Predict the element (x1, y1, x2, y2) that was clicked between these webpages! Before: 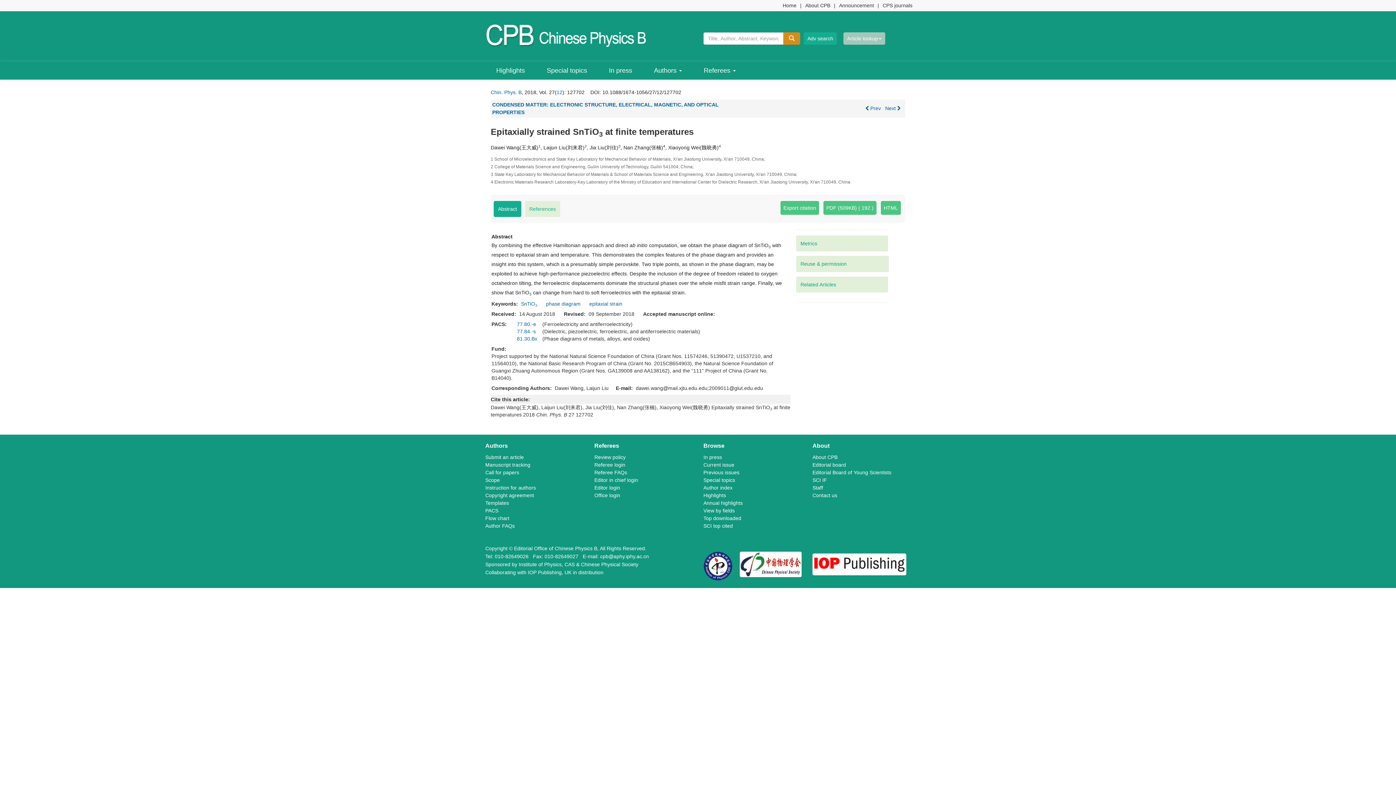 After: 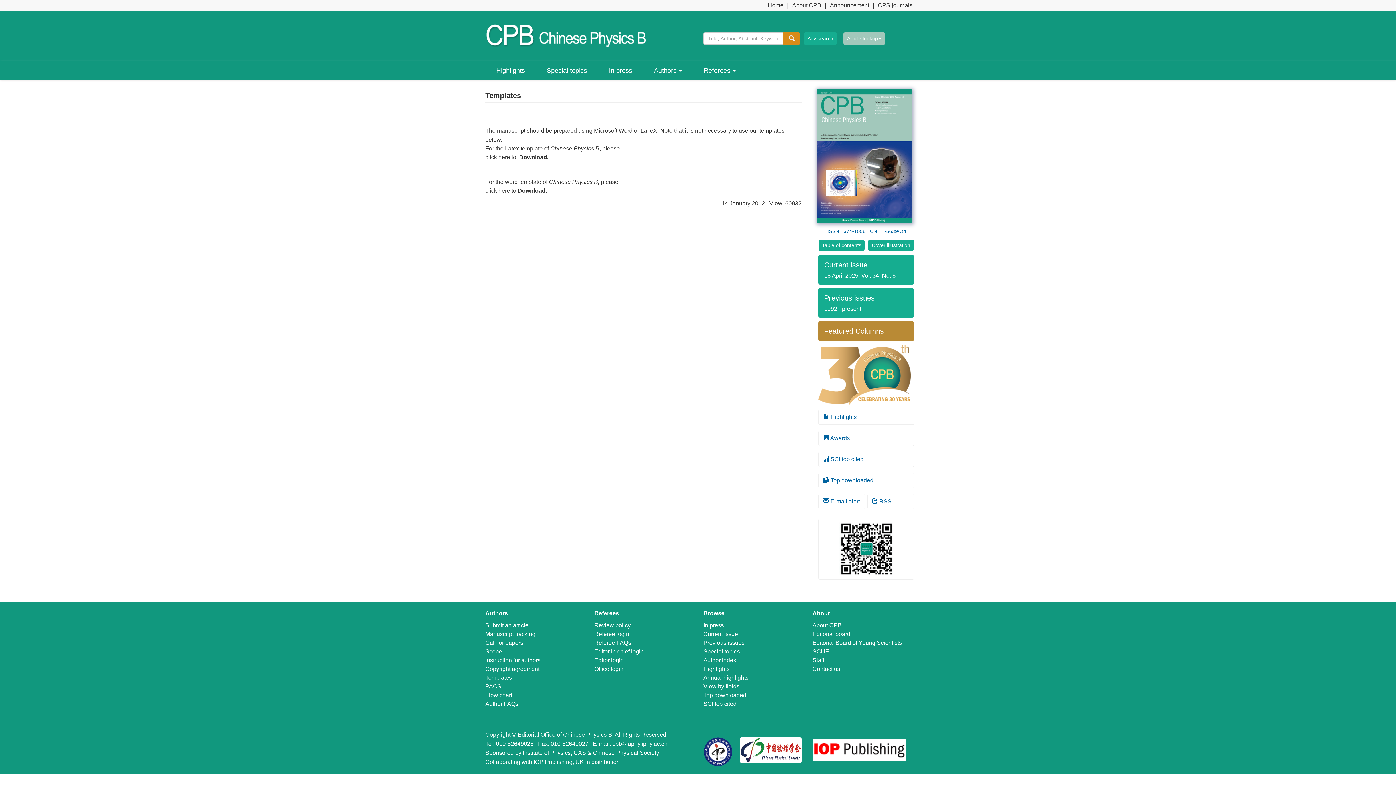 Action: label: Templates bbox: (485, 500, 509, 506)